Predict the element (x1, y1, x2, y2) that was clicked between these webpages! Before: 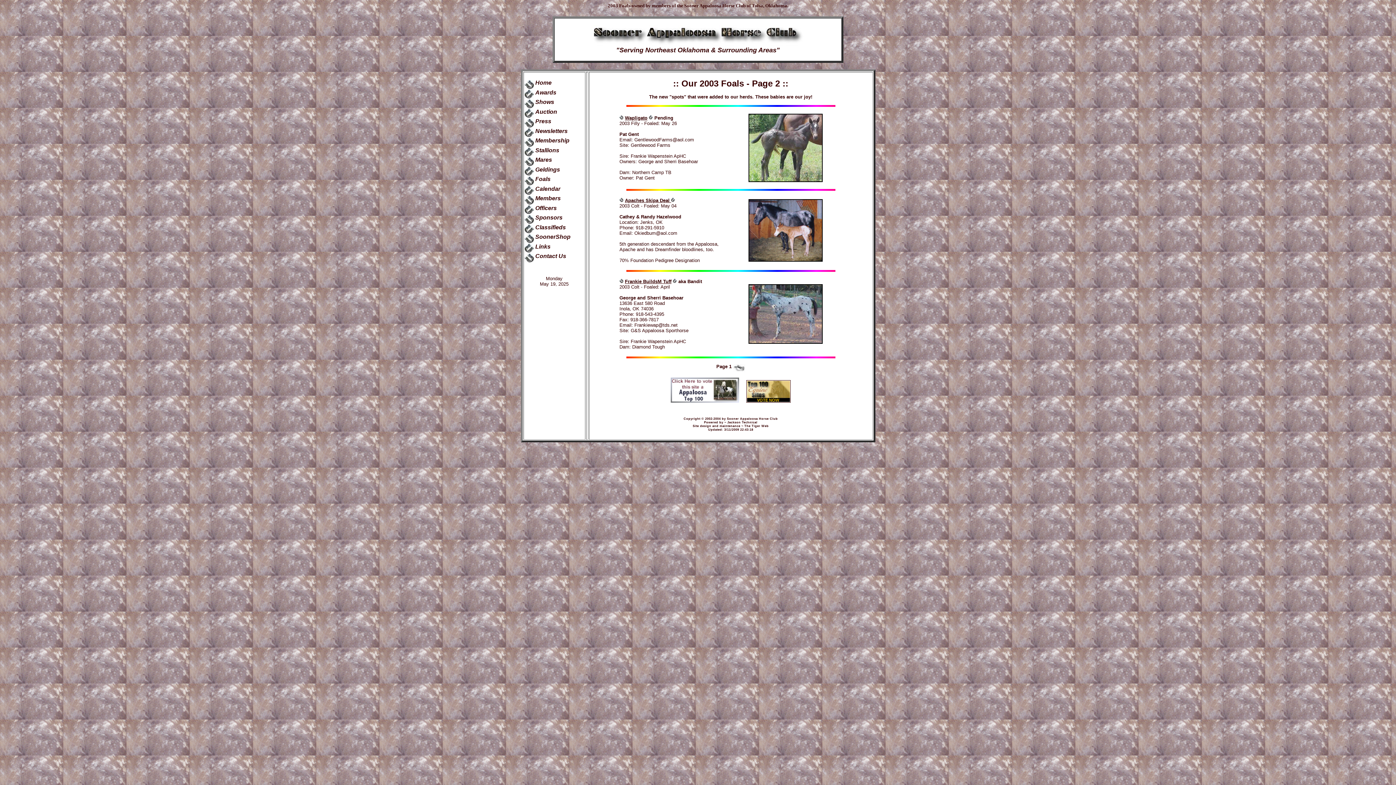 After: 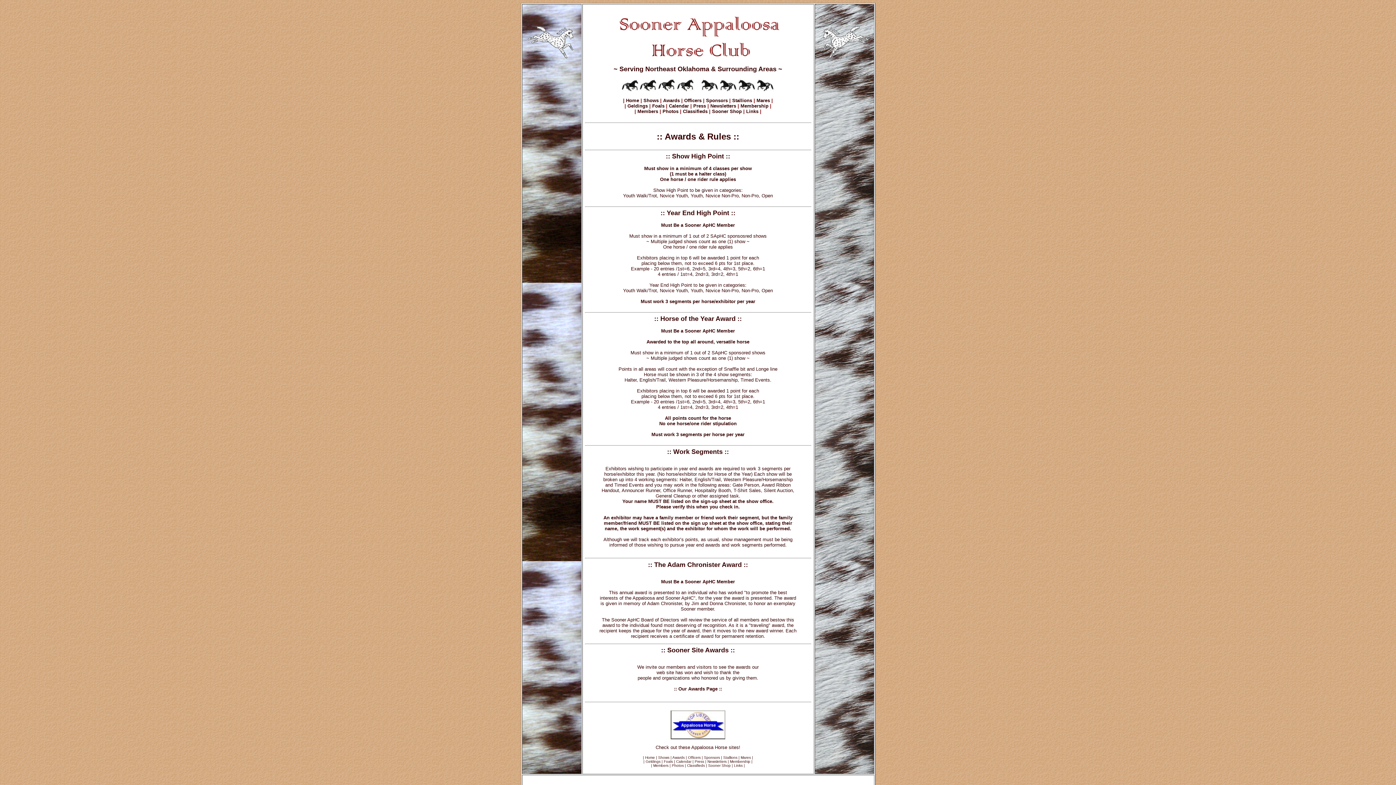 Action: bbox: (524, 89, 556, 95) label:  Awards